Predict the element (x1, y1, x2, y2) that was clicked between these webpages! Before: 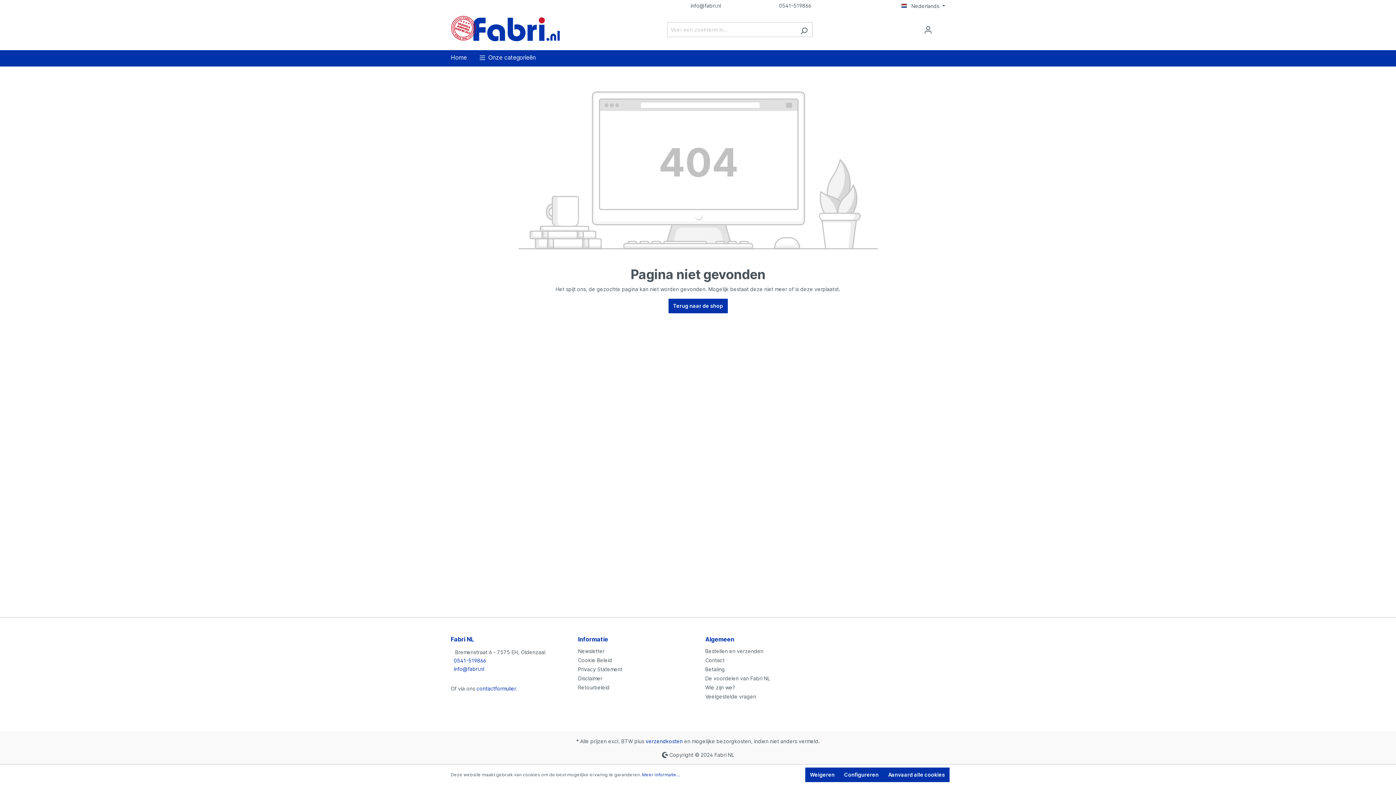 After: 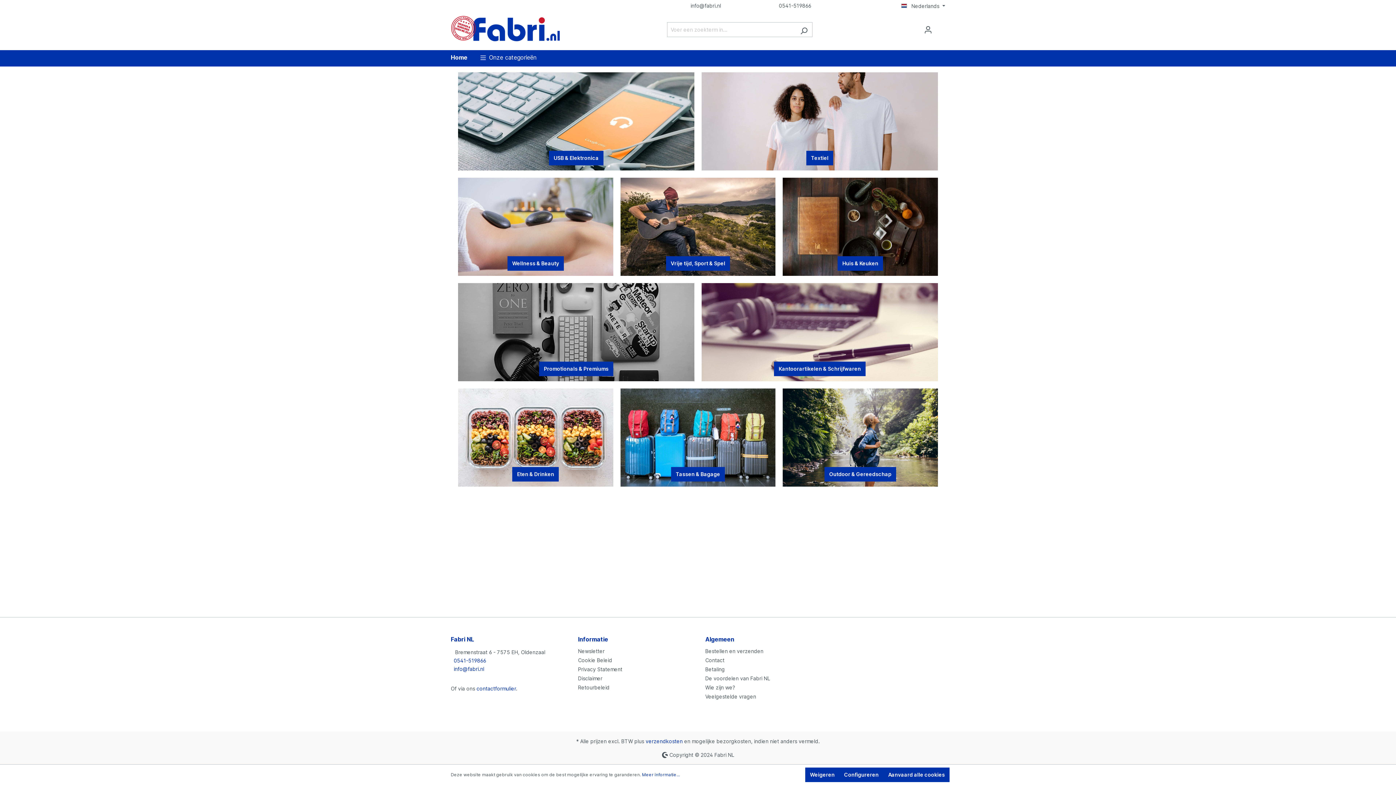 Action: bbox: (668, 298, 727, 313) label: Terug naar de shop